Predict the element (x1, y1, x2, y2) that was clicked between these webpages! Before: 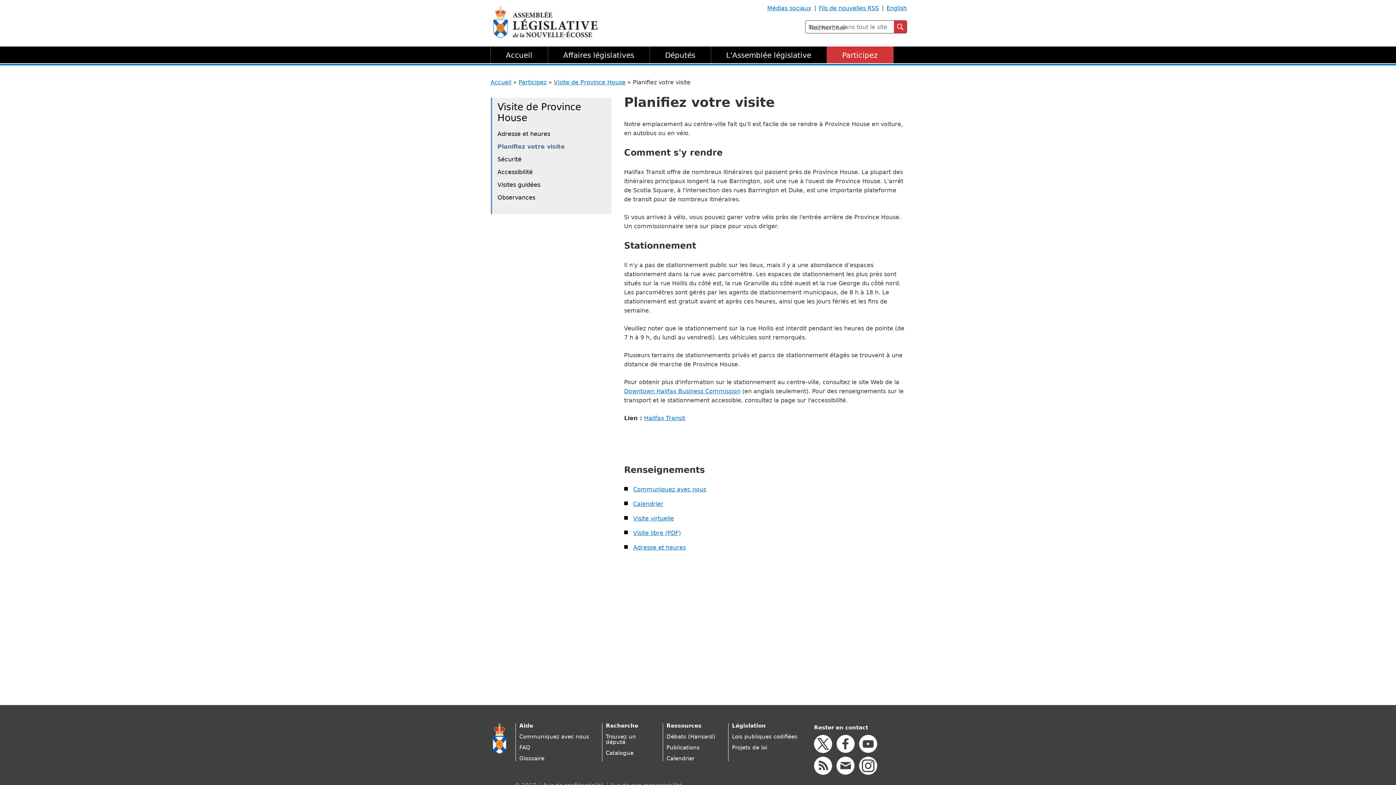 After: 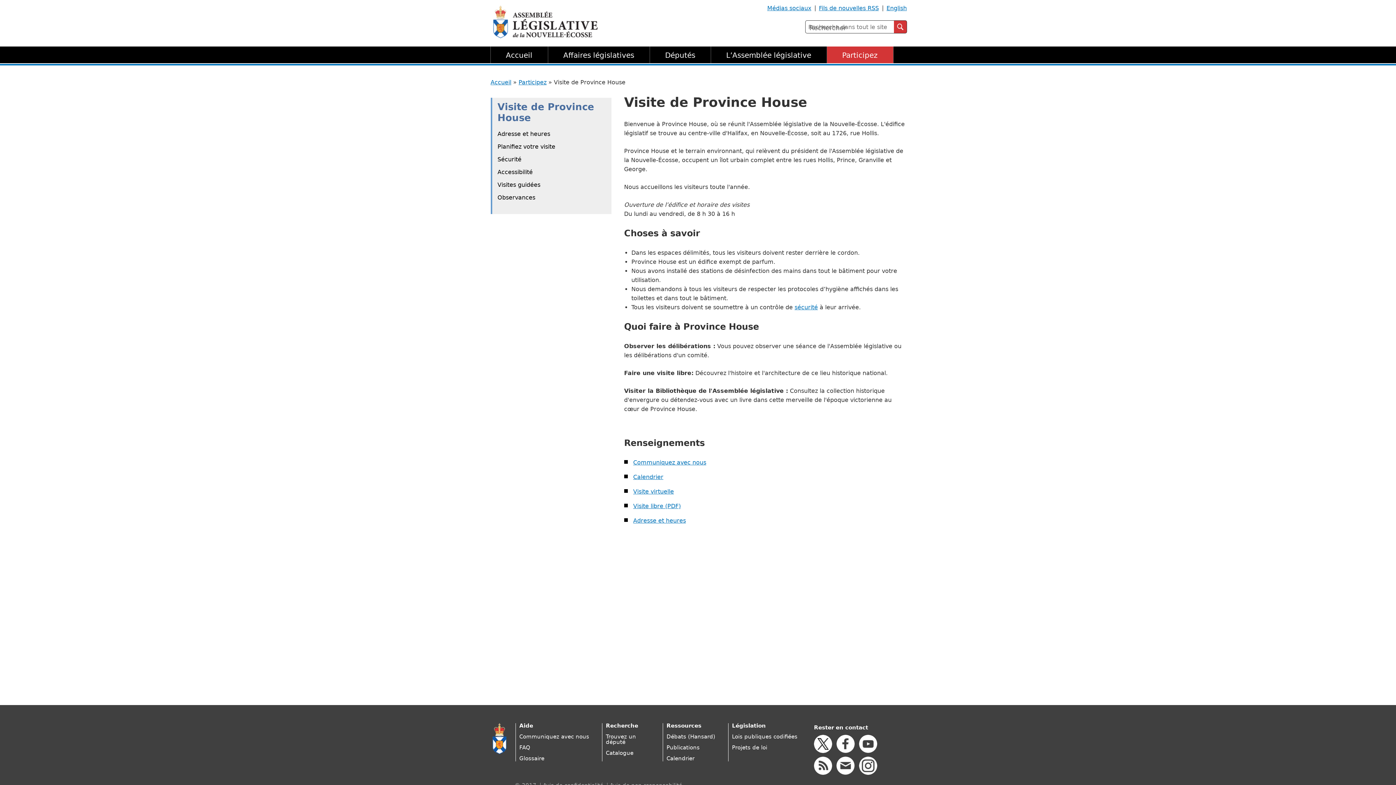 Action: label: Visite de Province House bbox: (554, 78, 625, 85)